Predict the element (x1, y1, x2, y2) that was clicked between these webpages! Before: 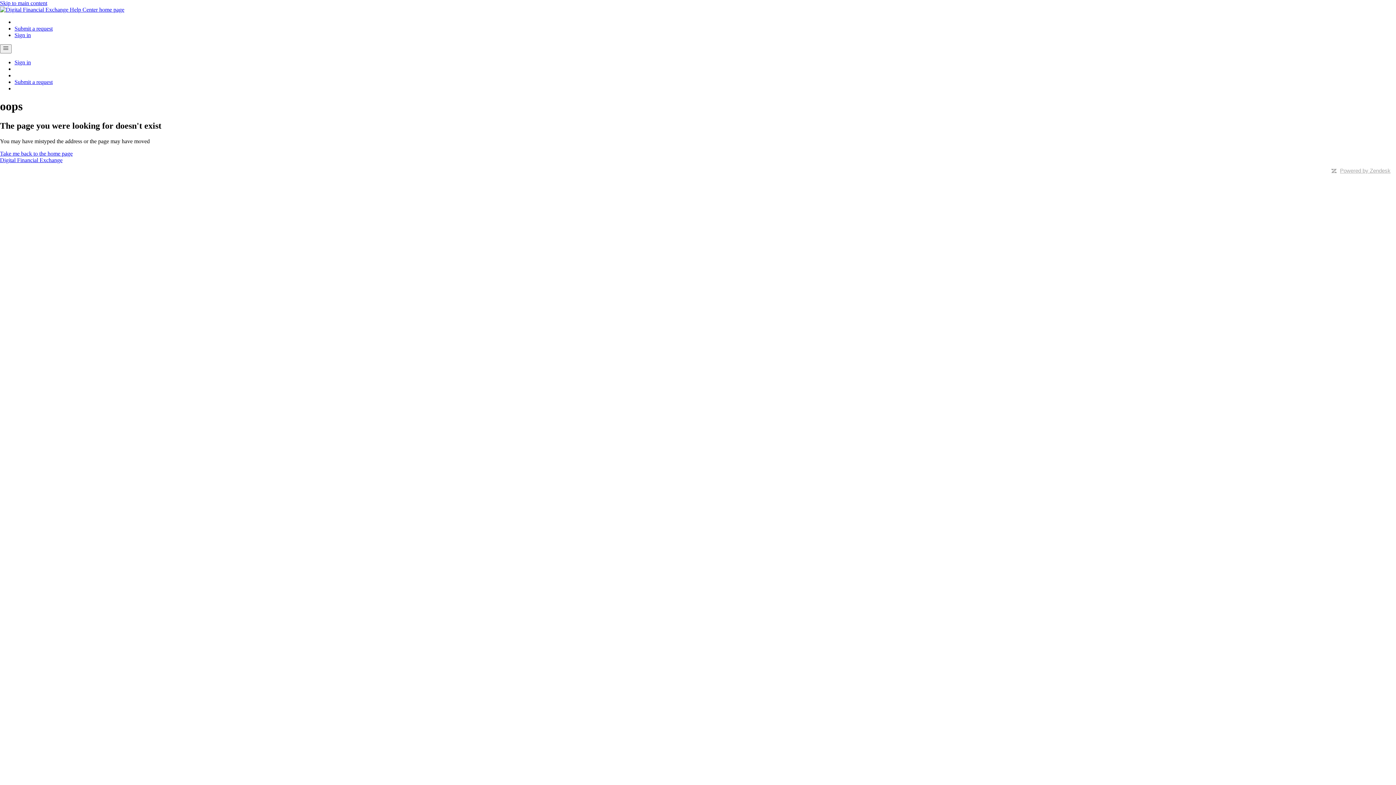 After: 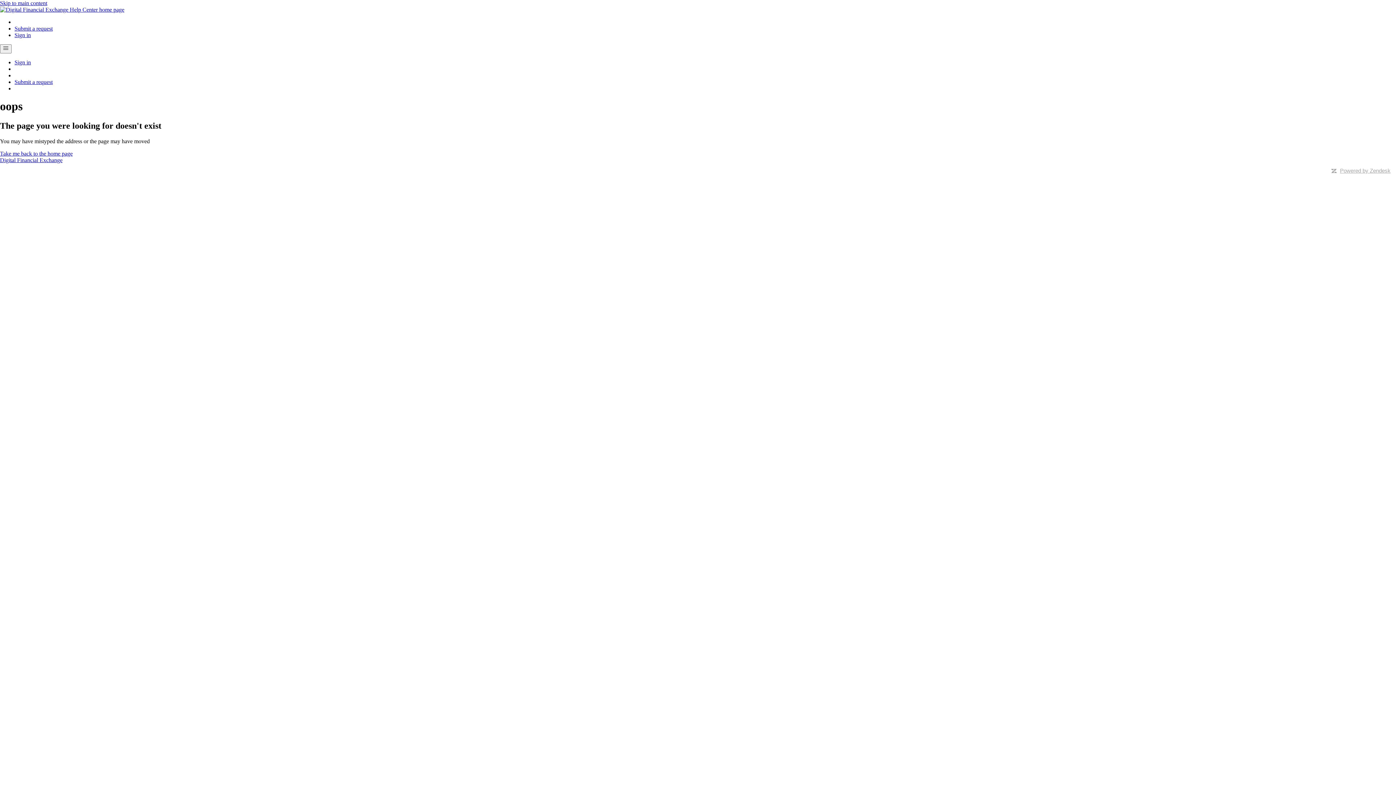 Action: label: Skip to main content bbox: (0, 0, 47, 6)